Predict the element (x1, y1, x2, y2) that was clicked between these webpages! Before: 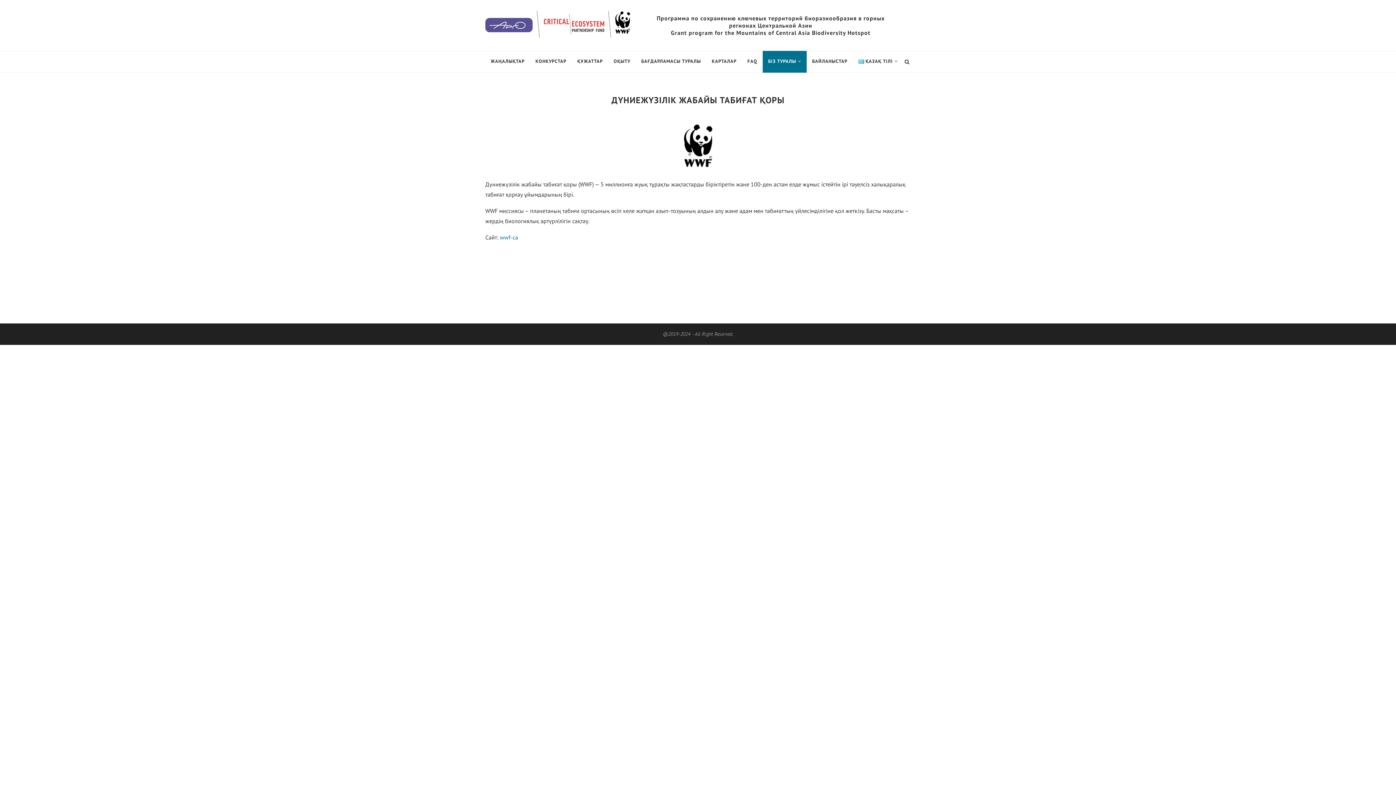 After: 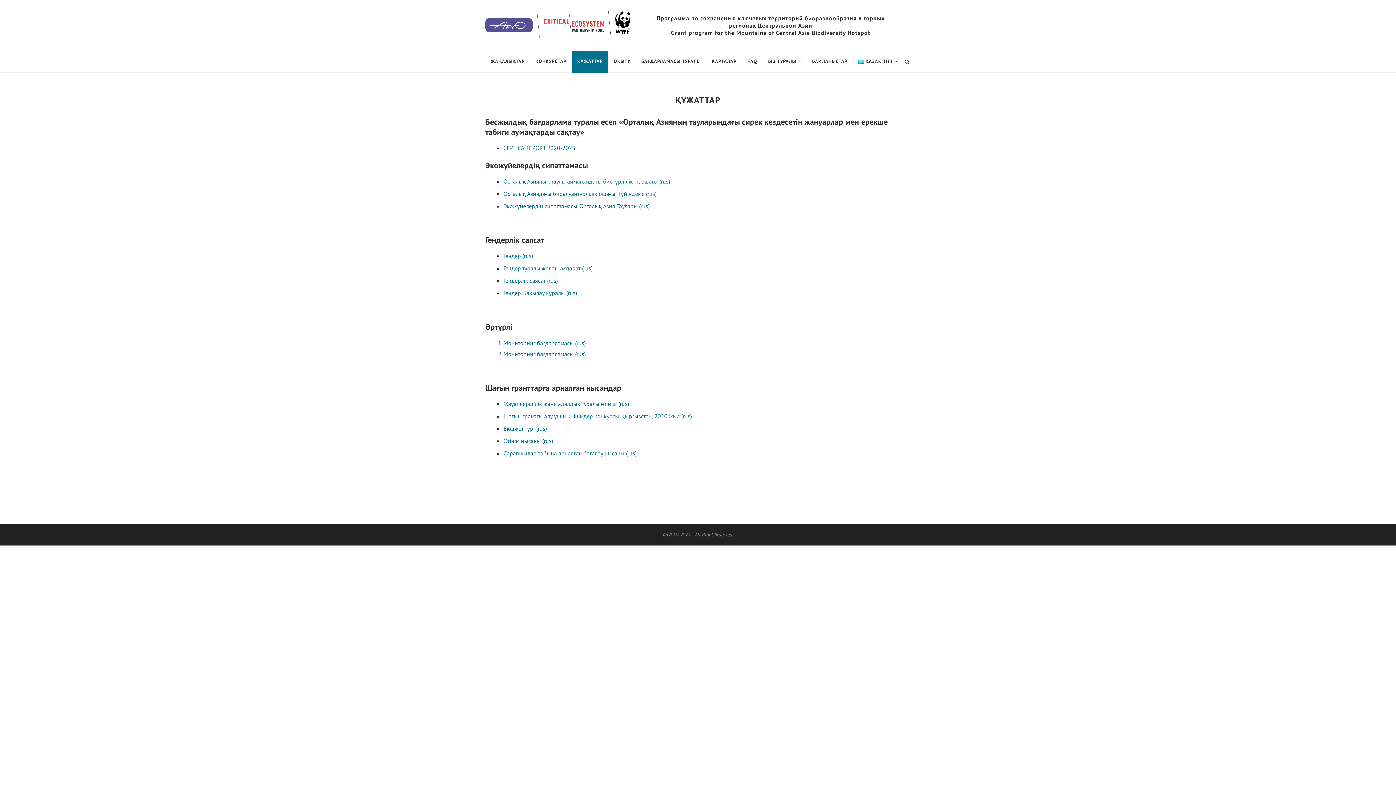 Action: bbox: (572, 50, 608, 72) label: ҚҰЖАТТАР